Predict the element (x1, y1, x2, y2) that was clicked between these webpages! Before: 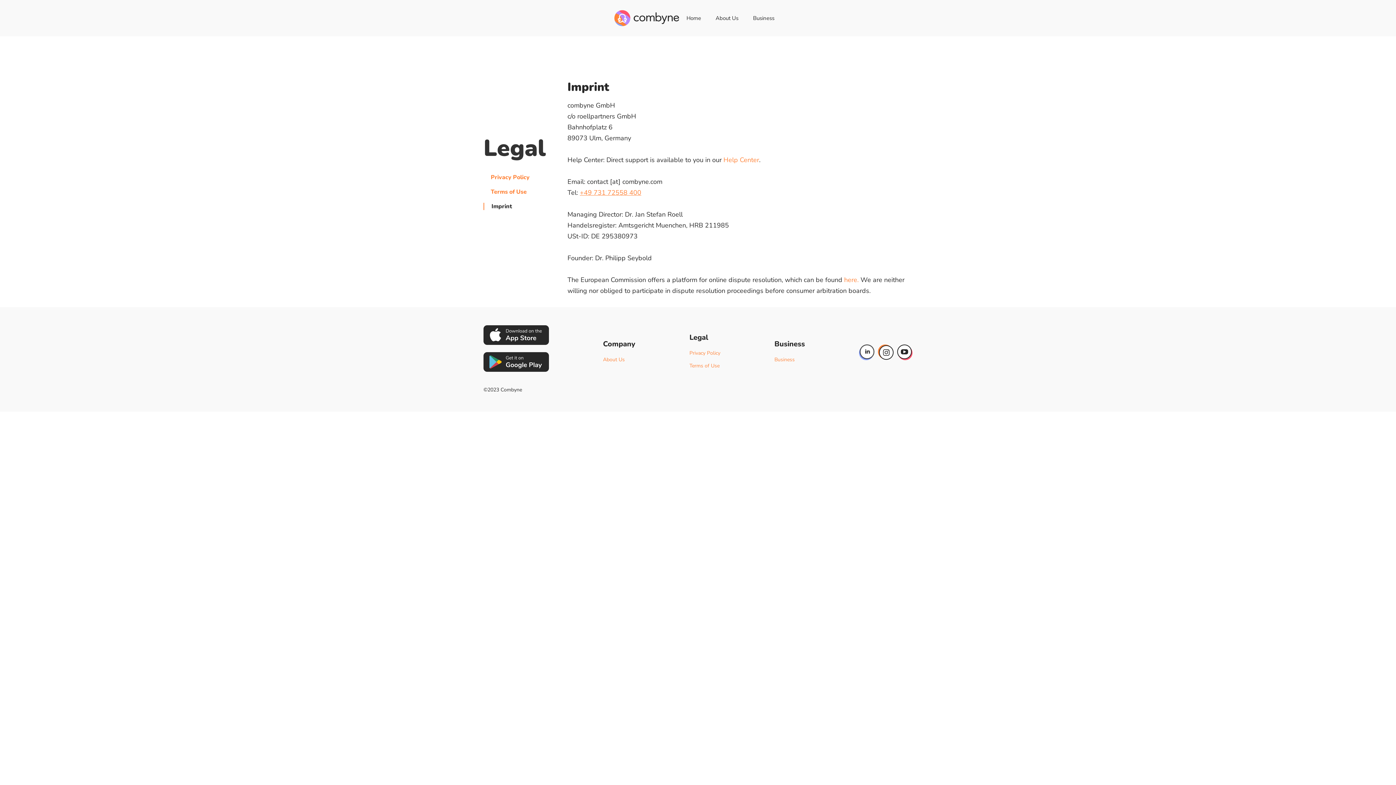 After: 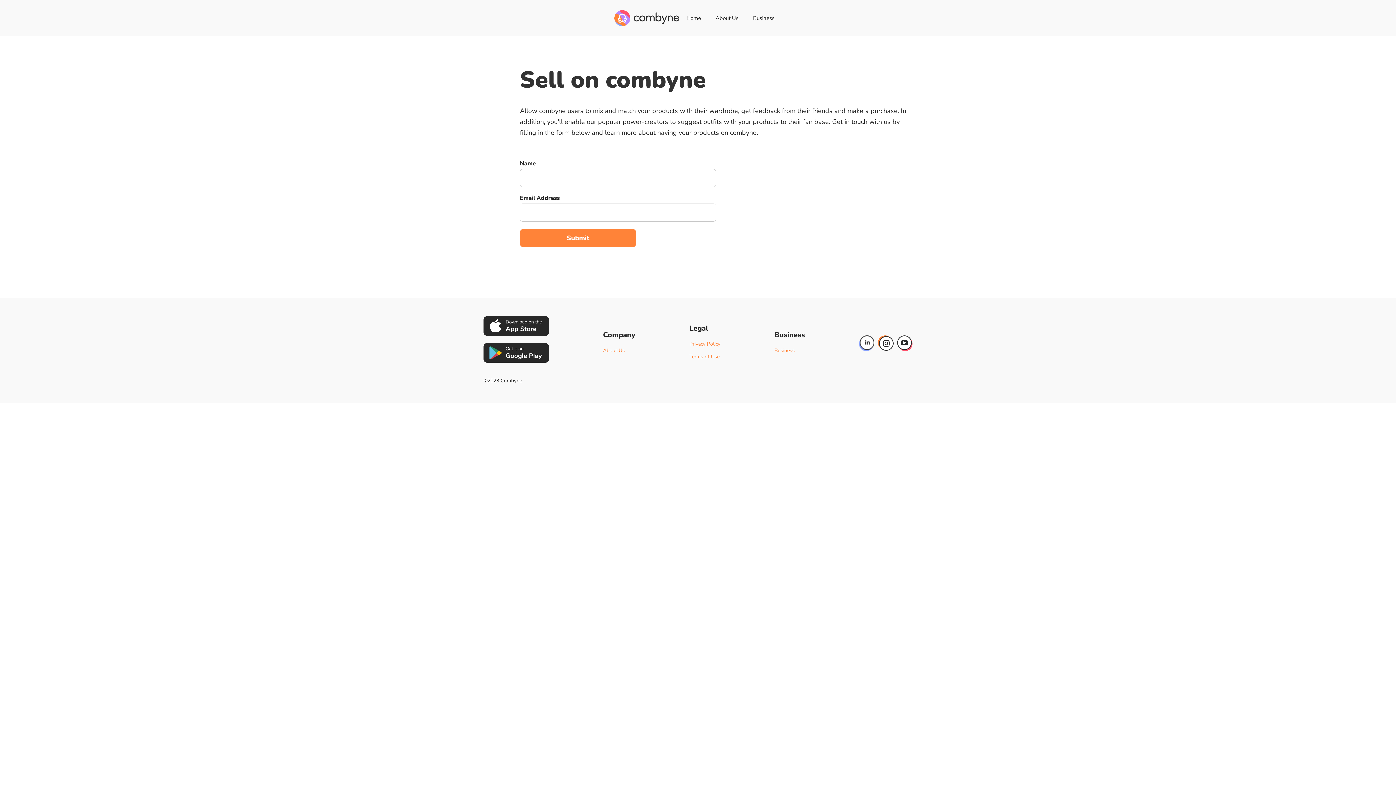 Action: bbox: (774, 356, 795, 363) label: Business